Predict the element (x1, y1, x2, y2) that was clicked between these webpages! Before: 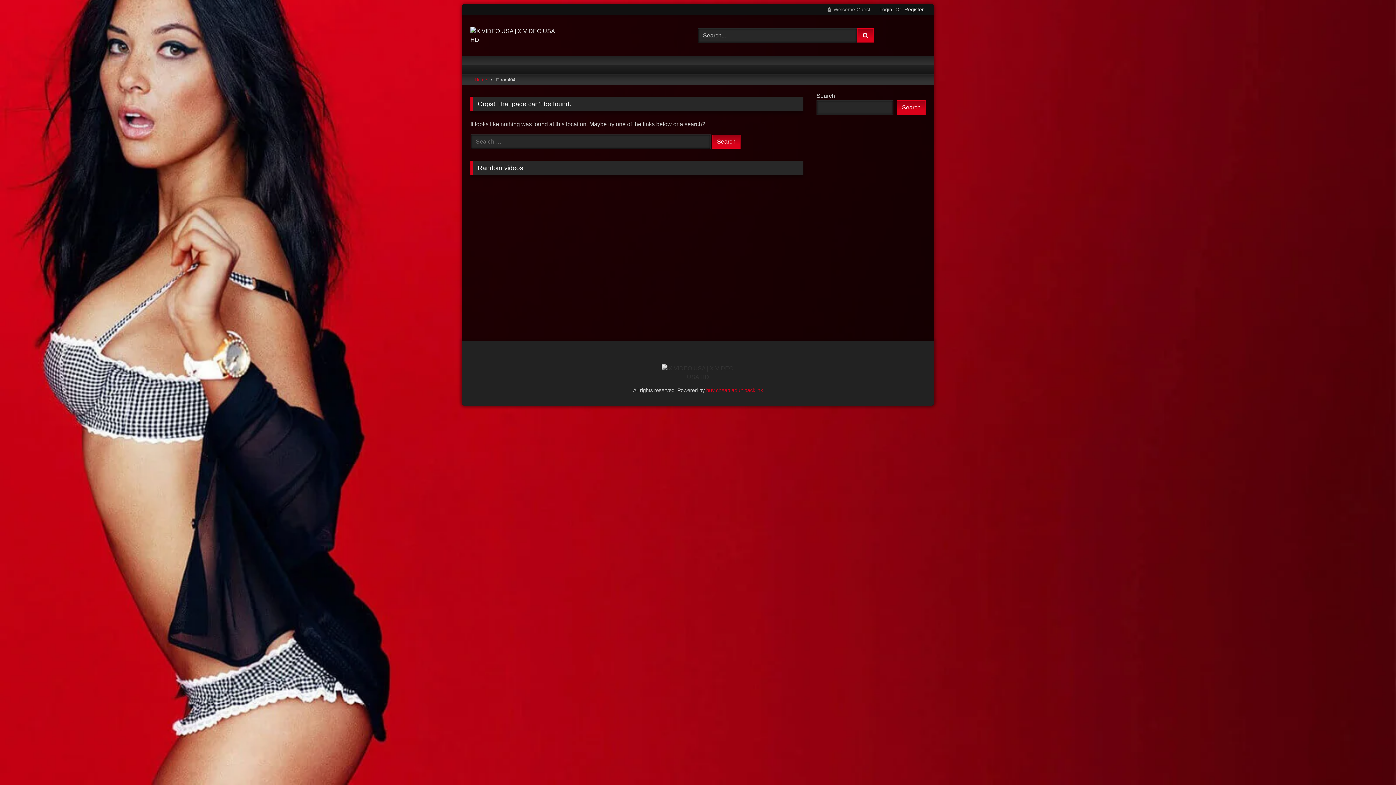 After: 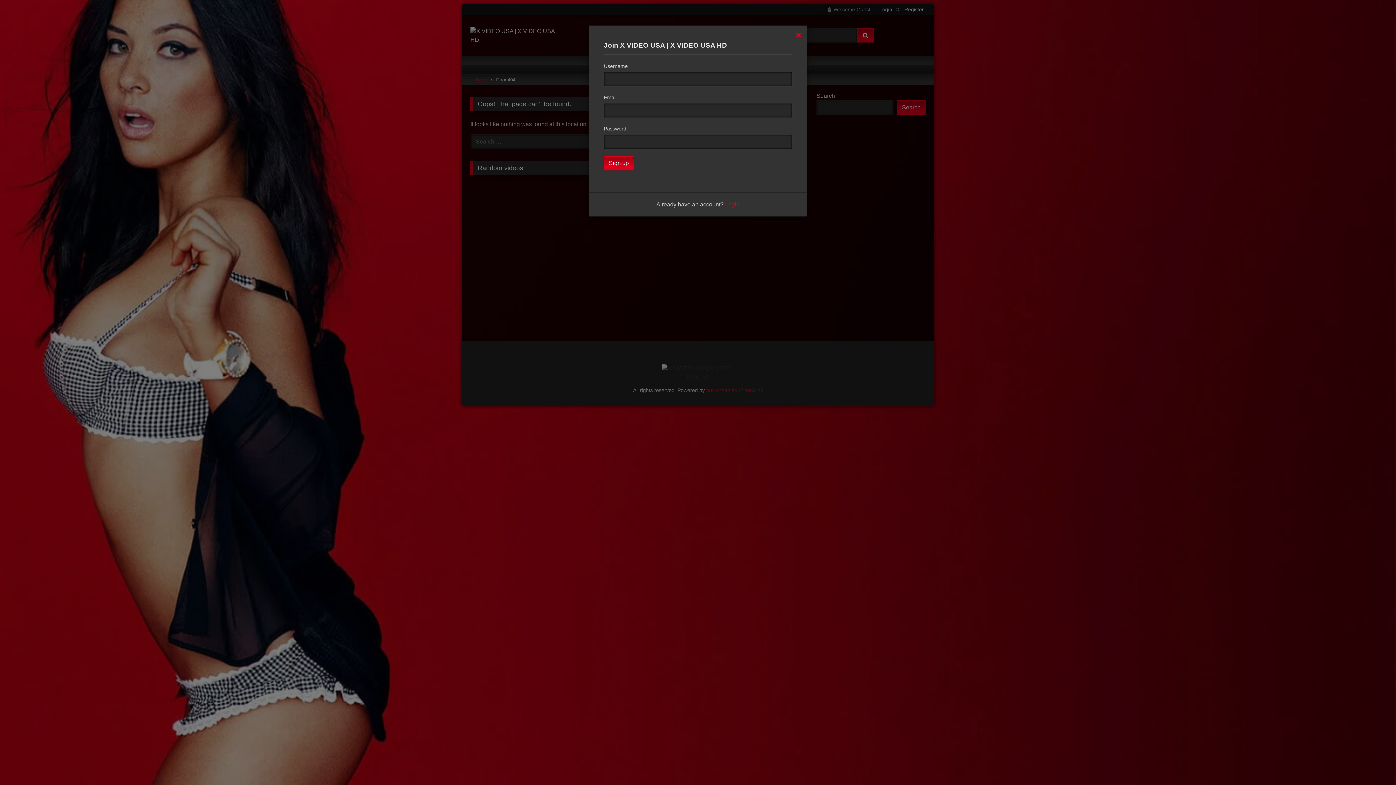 Action: label: Register bbox: (904, 5, 924, 13)